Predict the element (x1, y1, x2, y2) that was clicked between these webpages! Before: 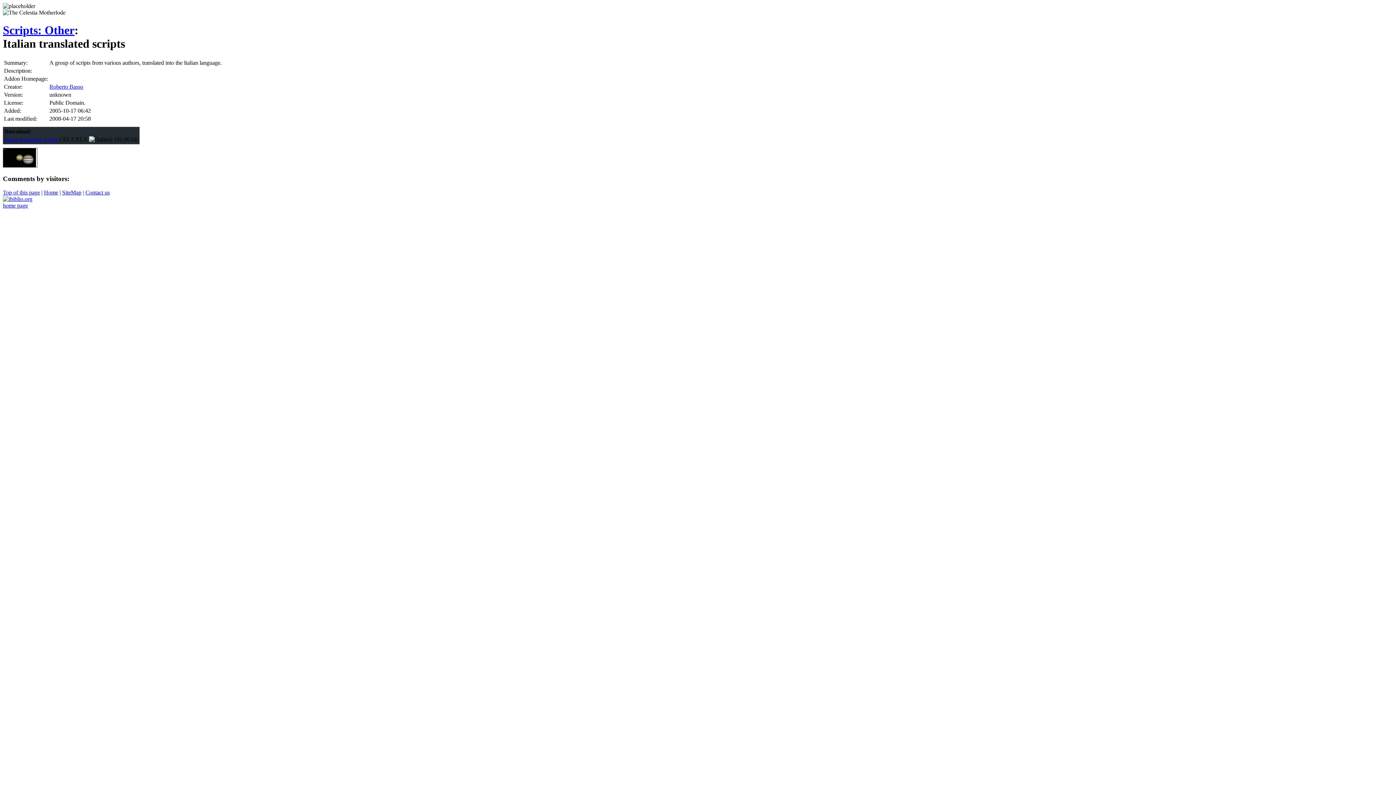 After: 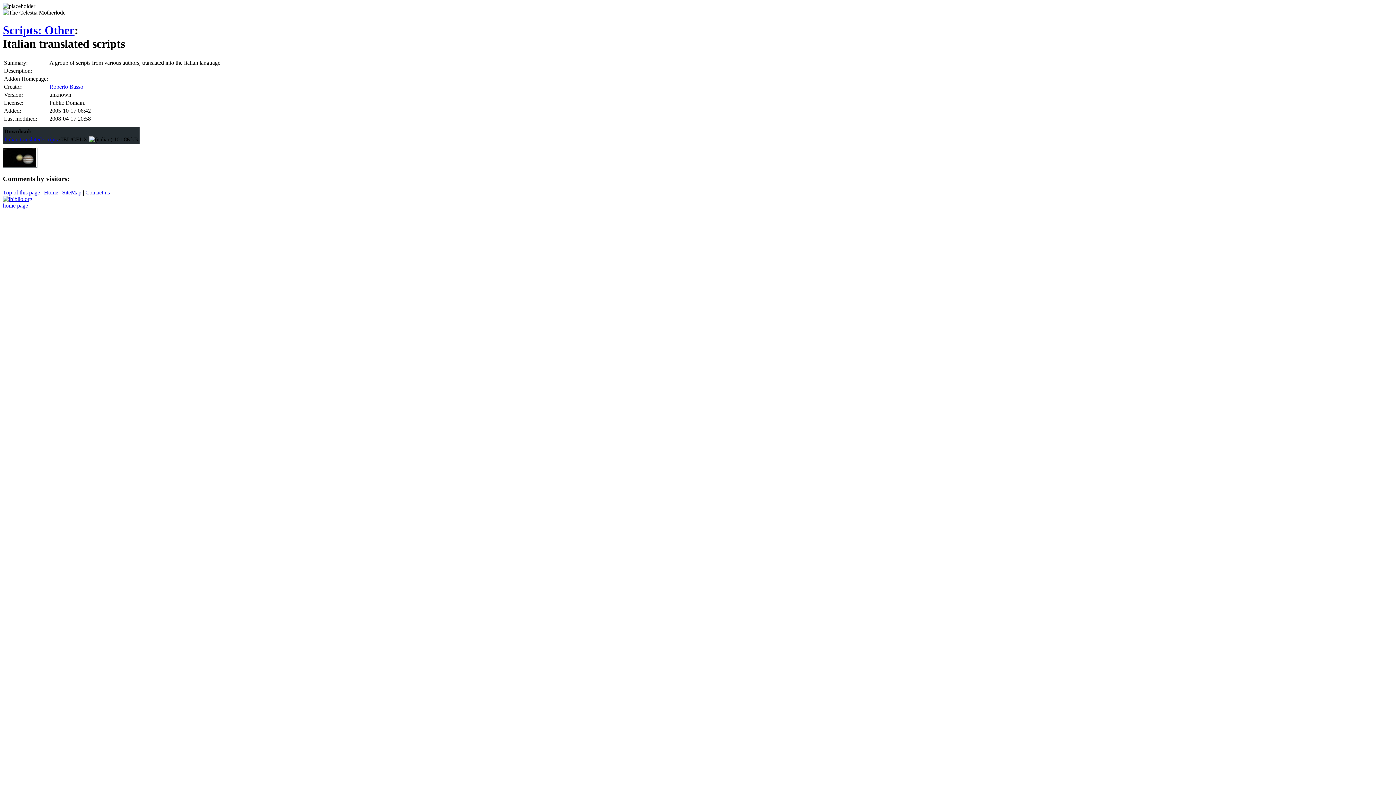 Action: label: Top of this page bbox: (2, 189, 40, 195)